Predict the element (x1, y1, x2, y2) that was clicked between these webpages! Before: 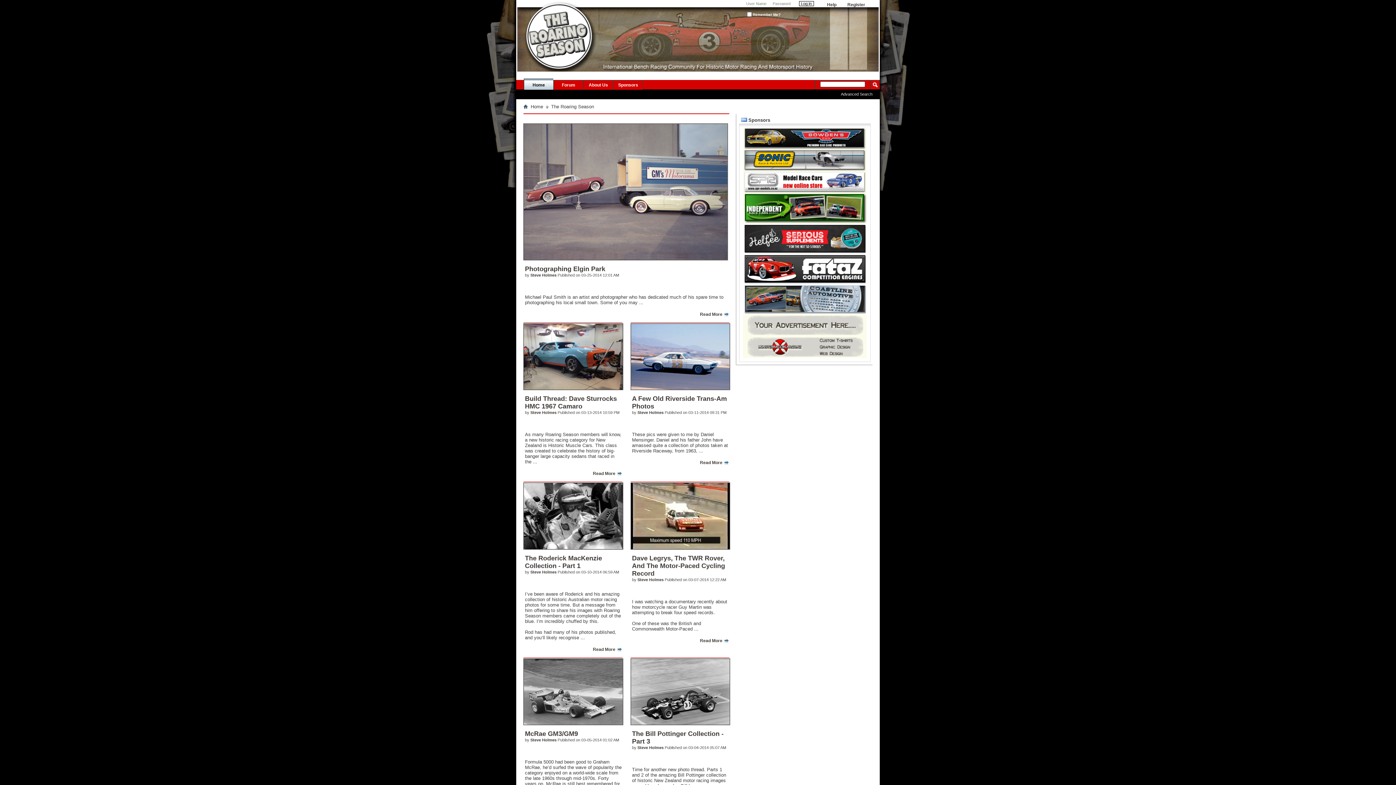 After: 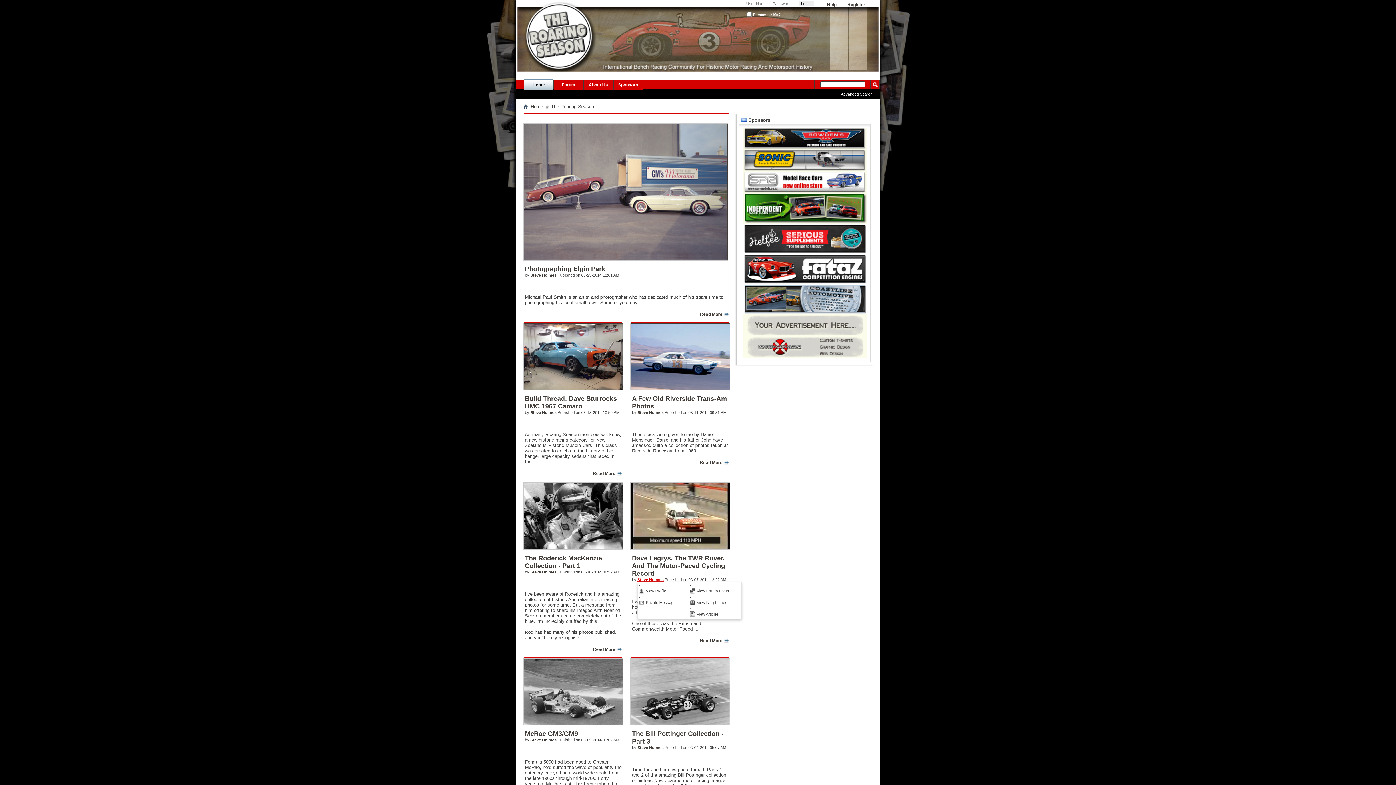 Action: bbox: (637, 577, 663, 582) label: Steve Holmes